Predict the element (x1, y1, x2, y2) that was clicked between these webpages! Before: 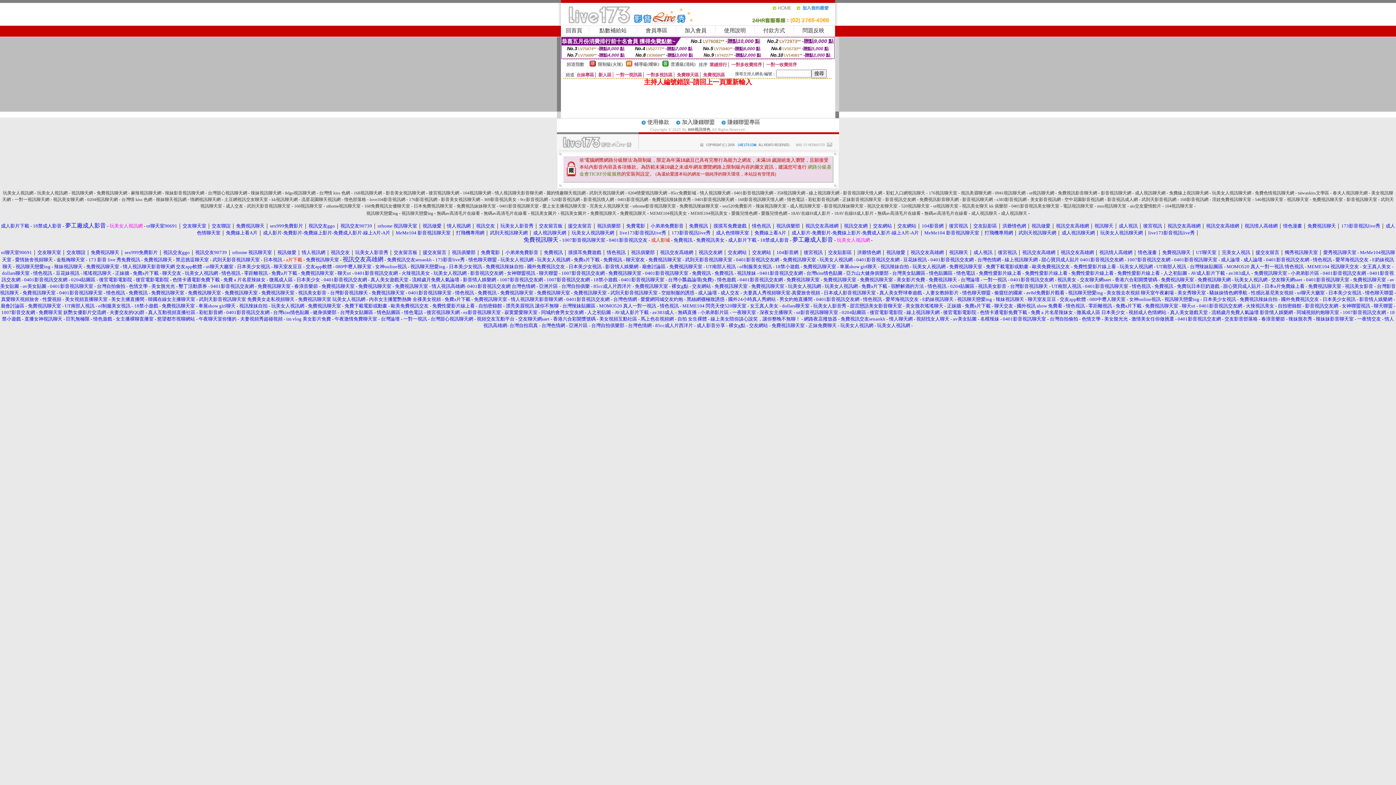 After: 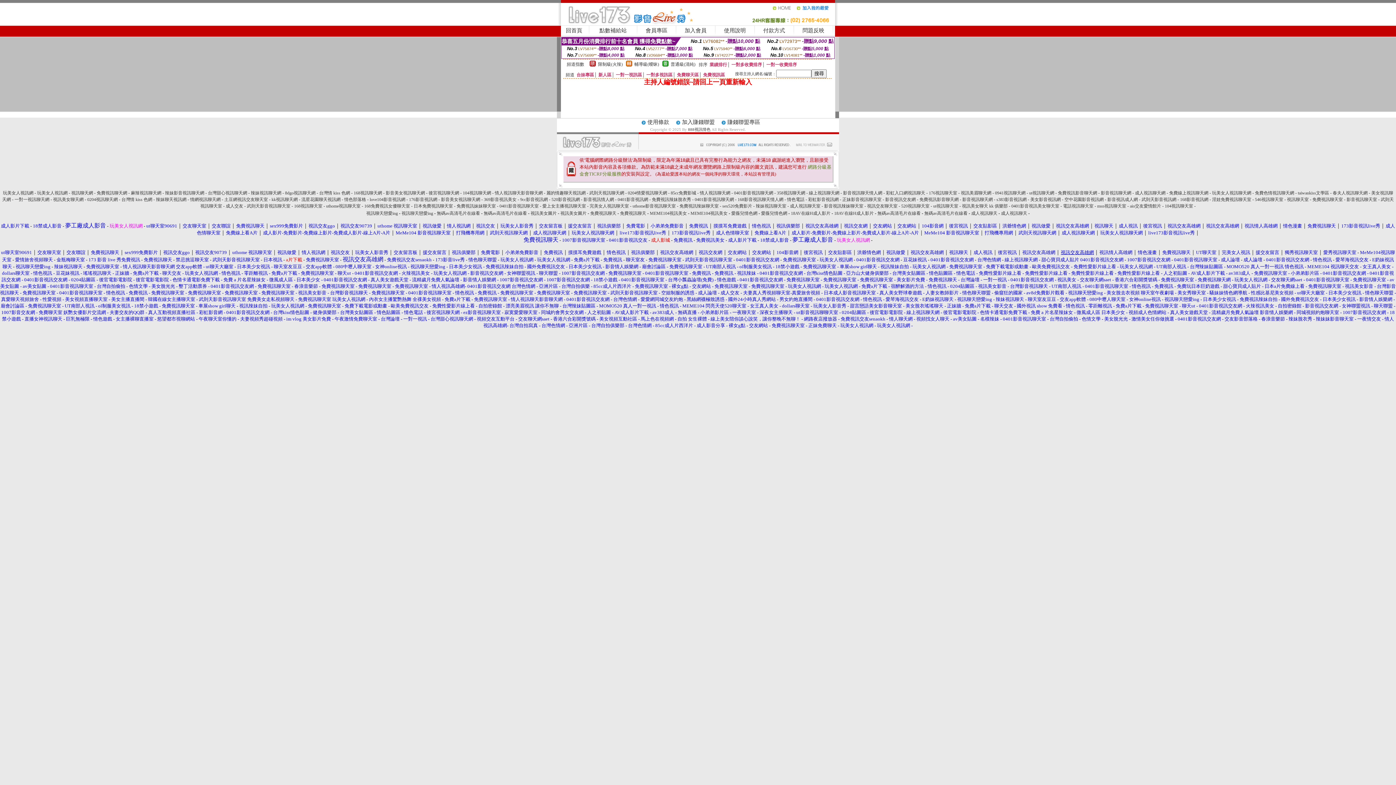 Action: bbox: (1061, 250, 1094, 255) label: 視訊交友高雄網